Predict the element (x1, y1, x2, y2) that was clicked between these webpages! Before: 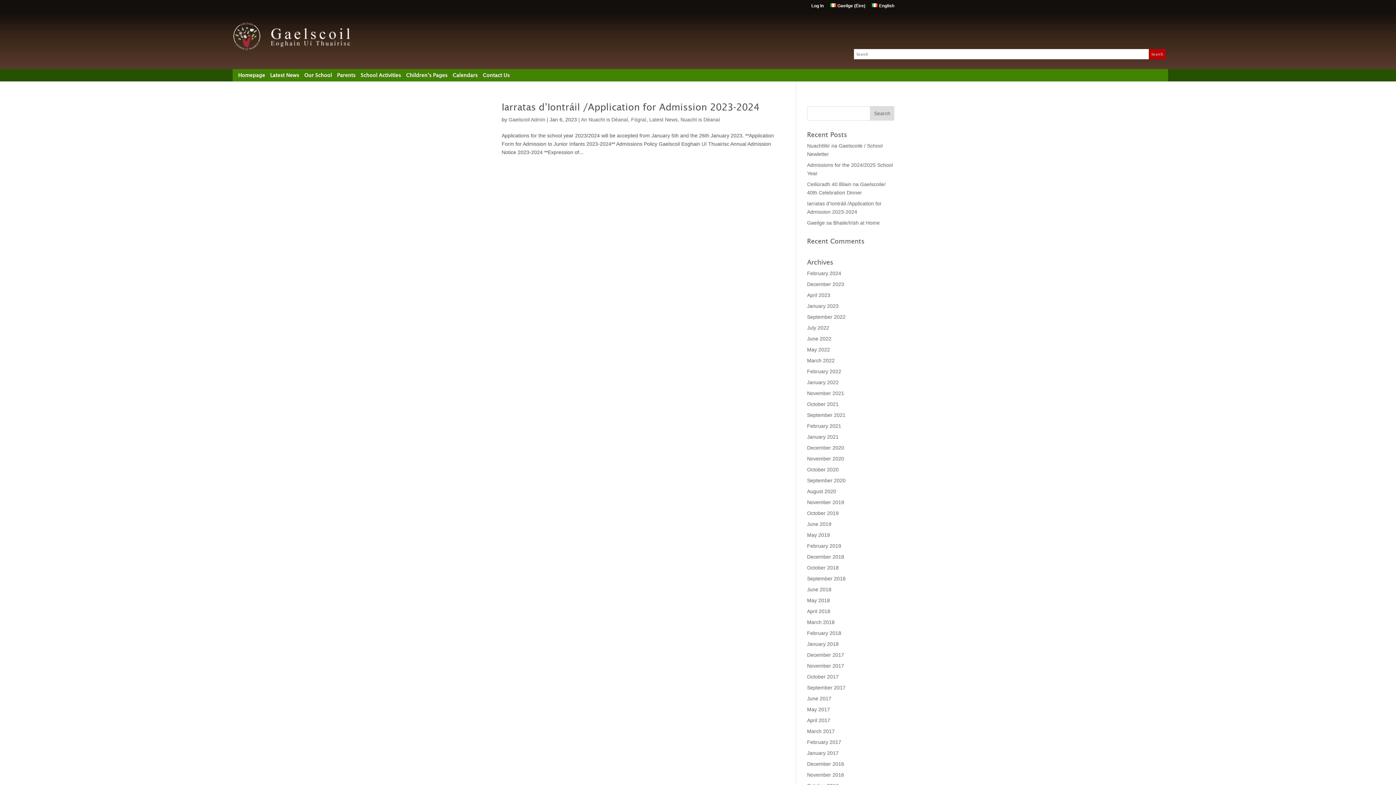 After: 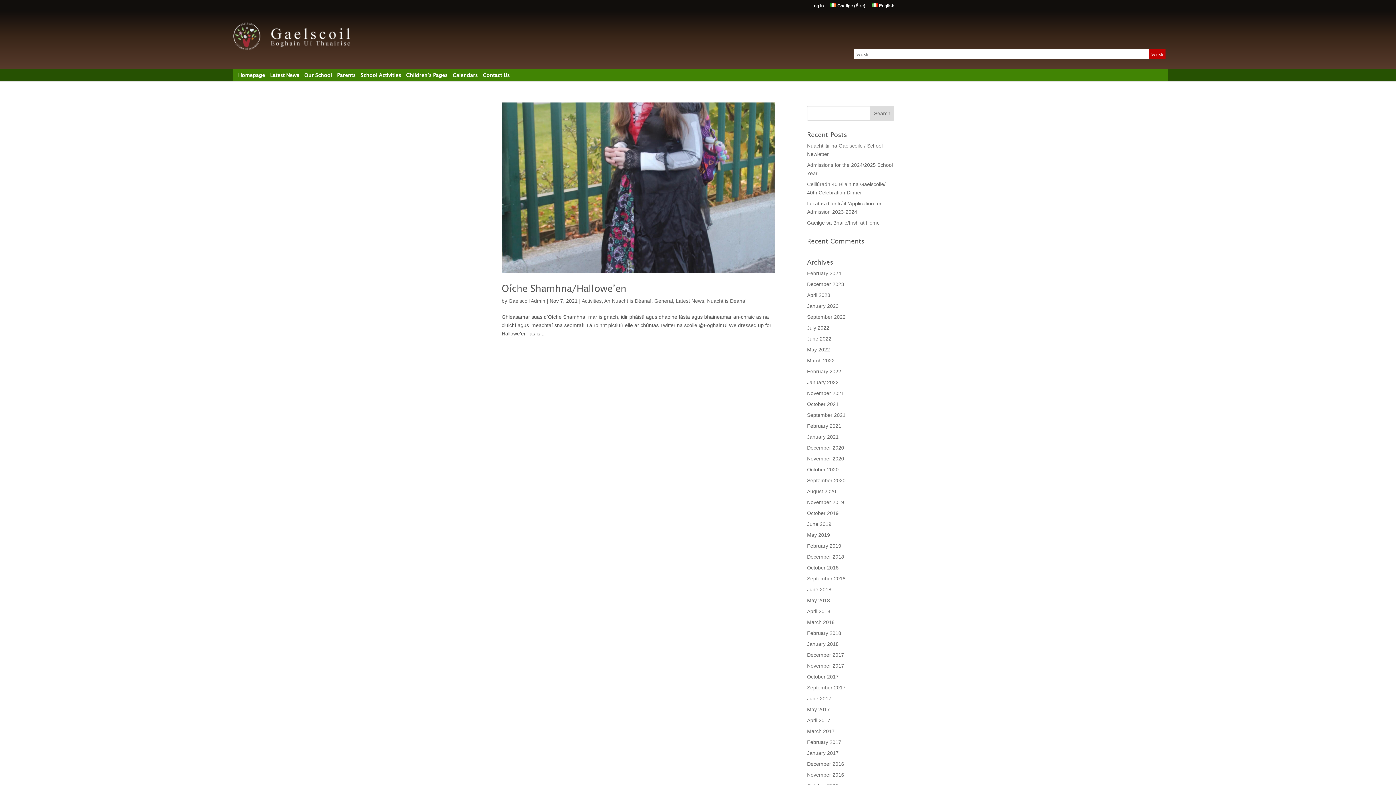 Action: label: November 2021 bbox: (807, 390, 844, 396)